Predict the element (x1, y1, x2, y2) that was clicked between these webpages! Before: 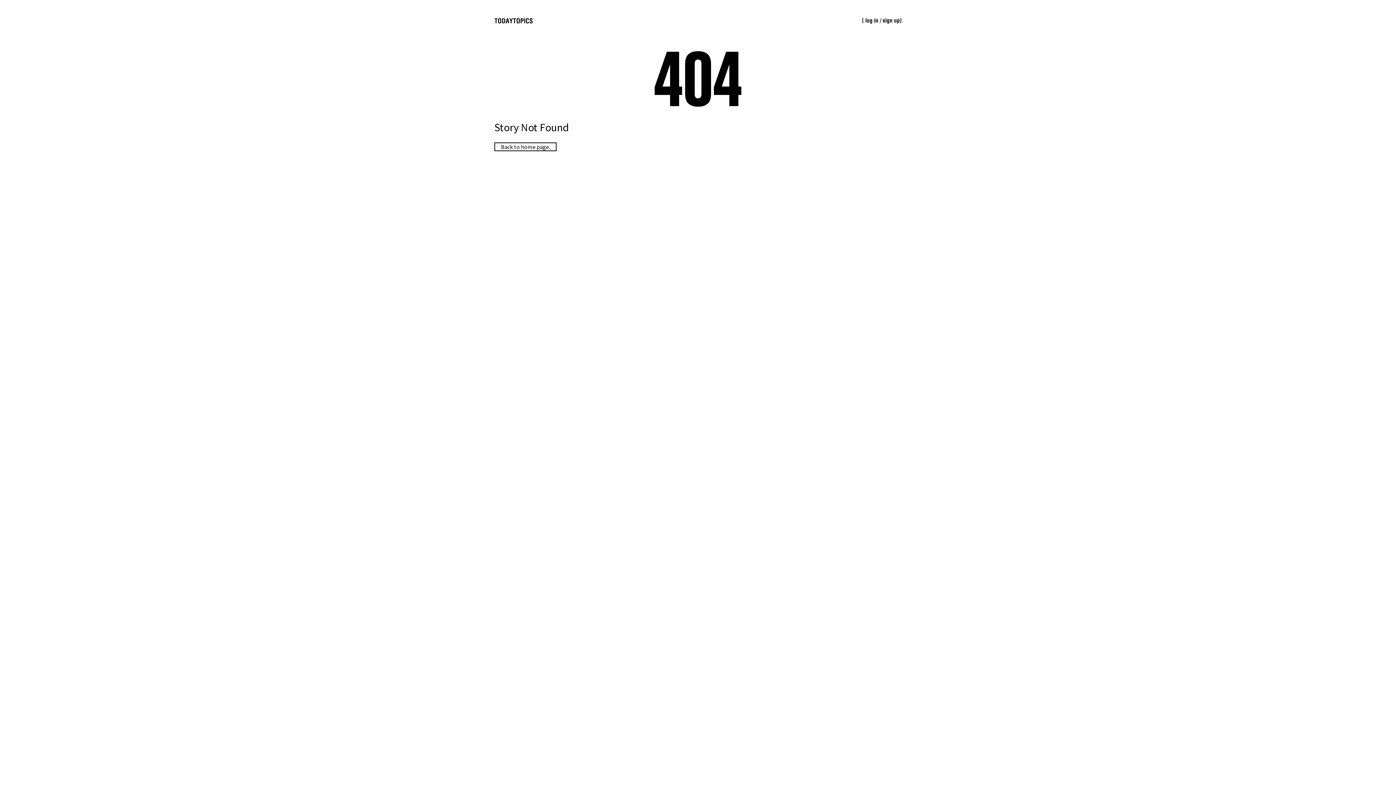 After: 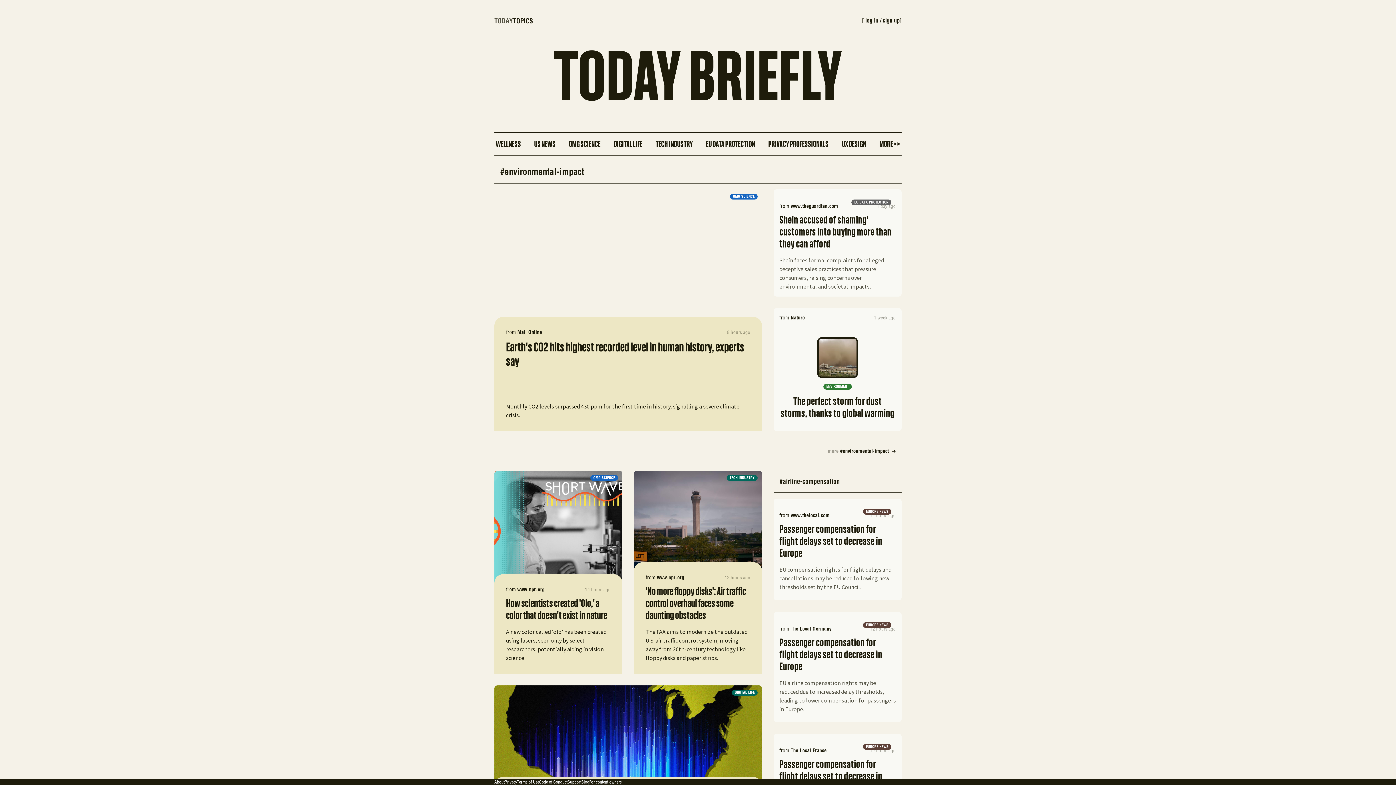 Action: label: TODAY bbox: (494, 16, 513, 26)